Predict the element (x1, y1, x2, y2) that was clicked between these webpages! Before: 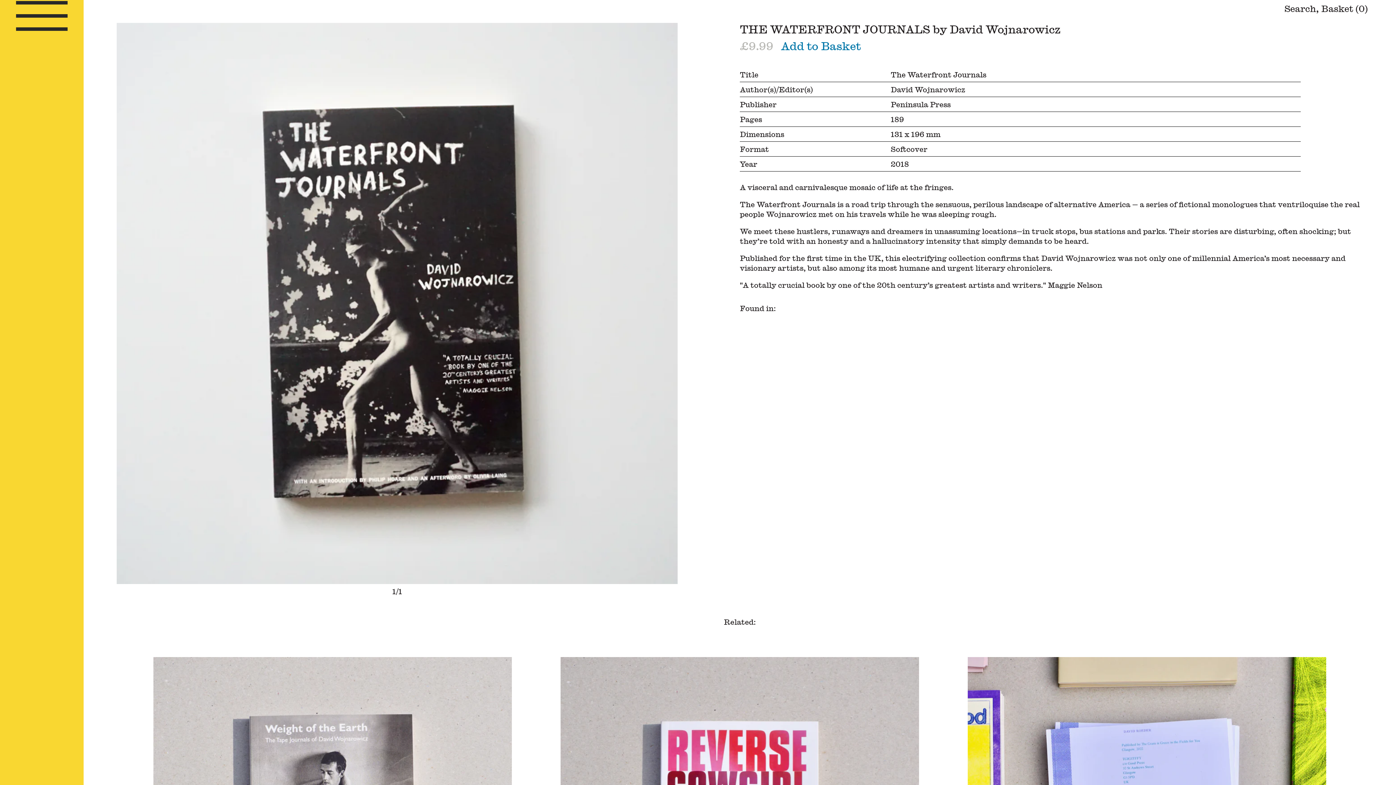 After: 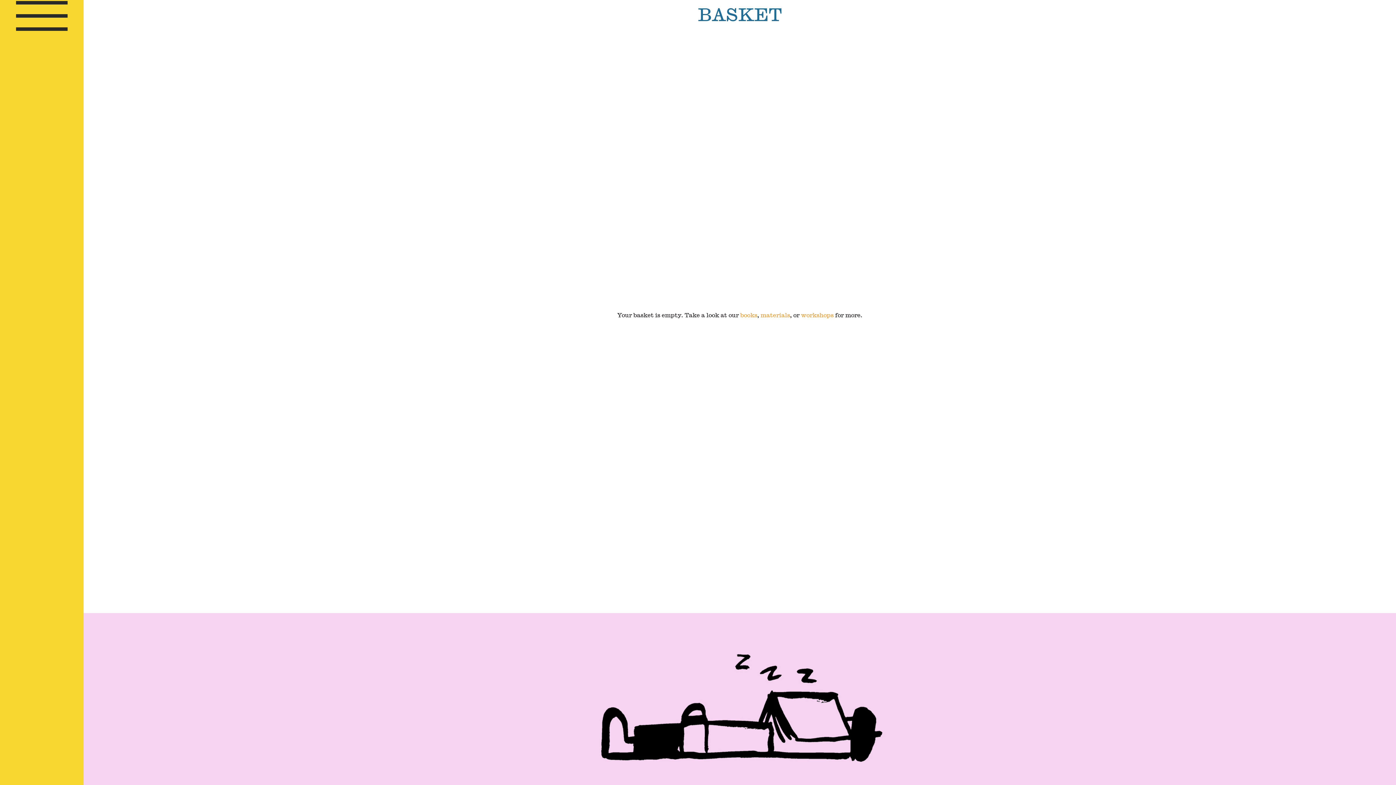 Action: bbox: (1321, 3, 1368, 13) label: Basket (0)